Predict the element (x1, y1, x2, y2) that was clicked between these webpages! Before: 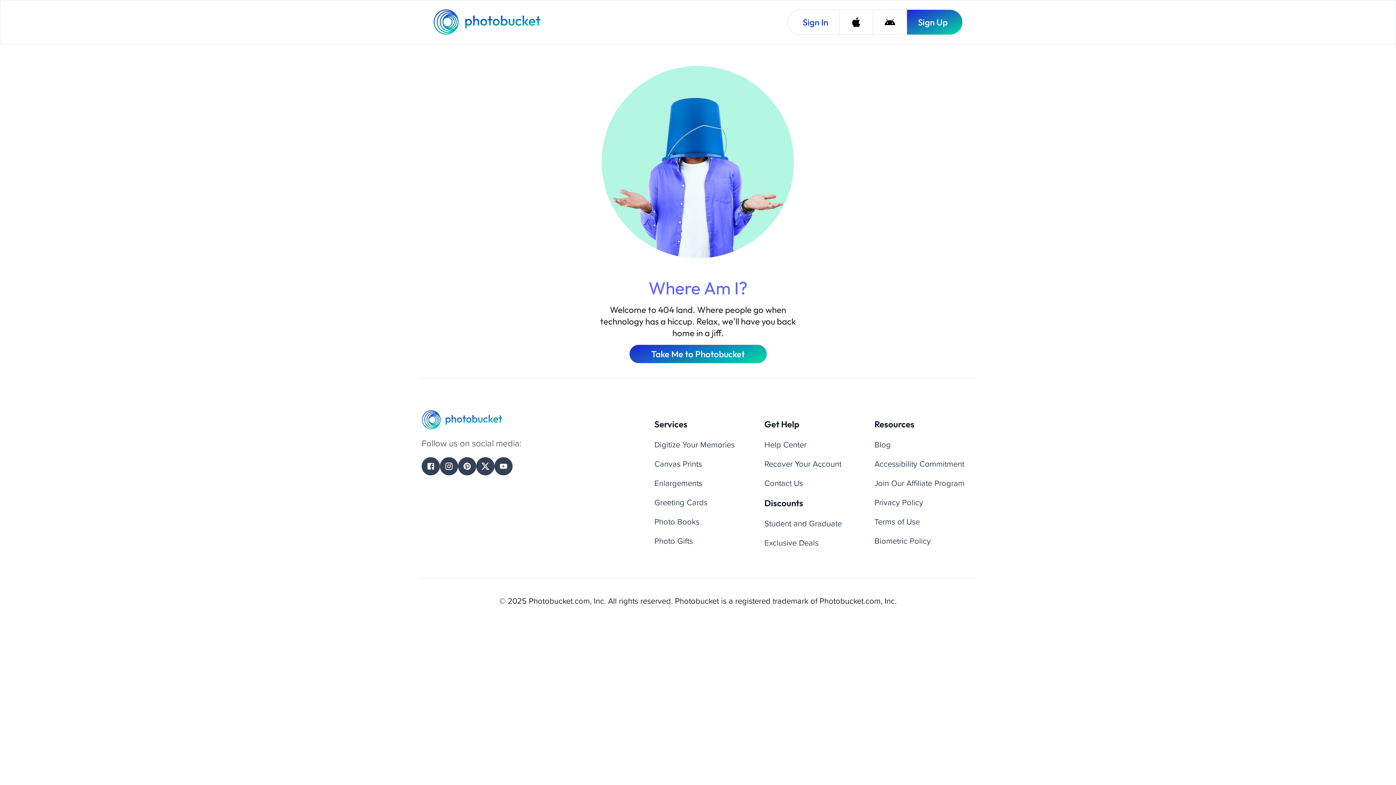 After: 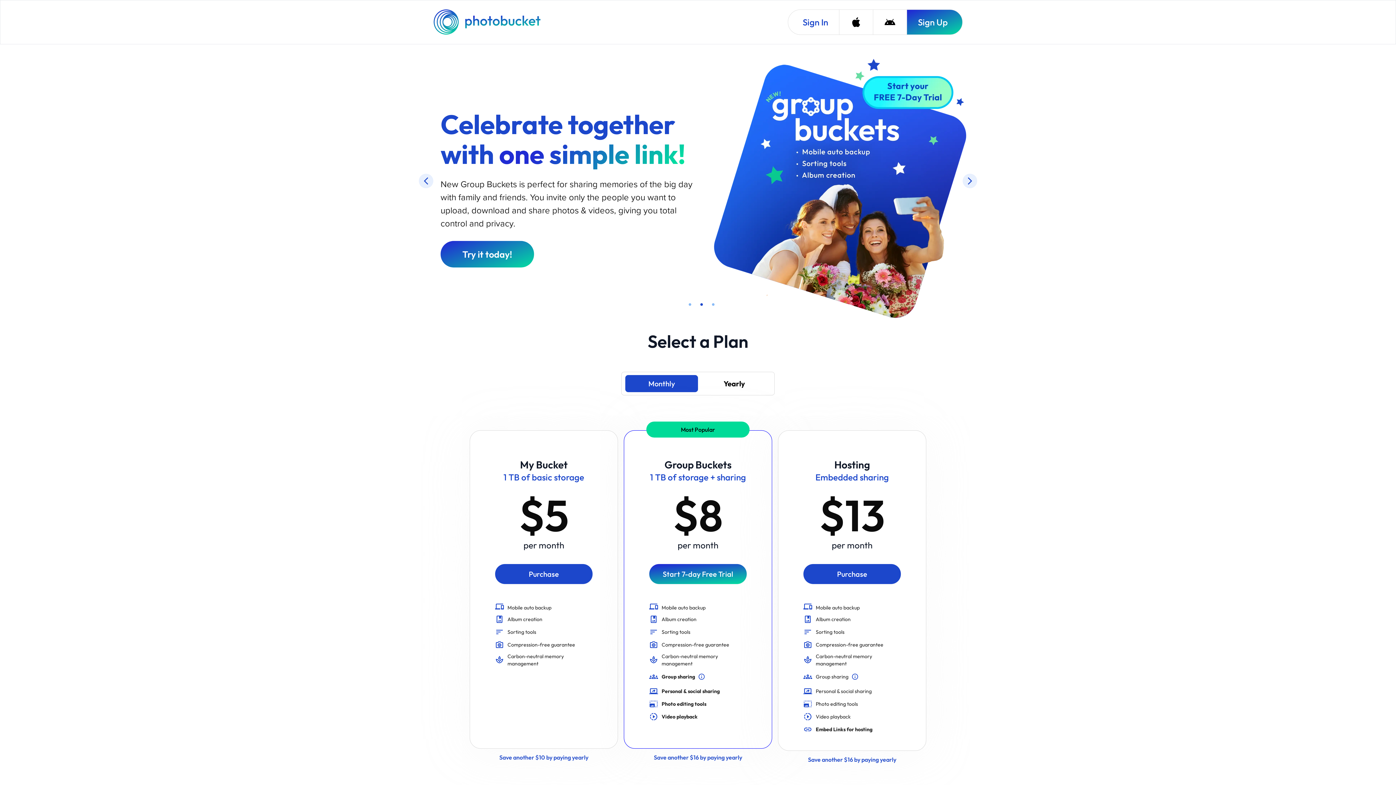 Action: label: Photobucket Homepage bbox: (433, 9, 542, 34)